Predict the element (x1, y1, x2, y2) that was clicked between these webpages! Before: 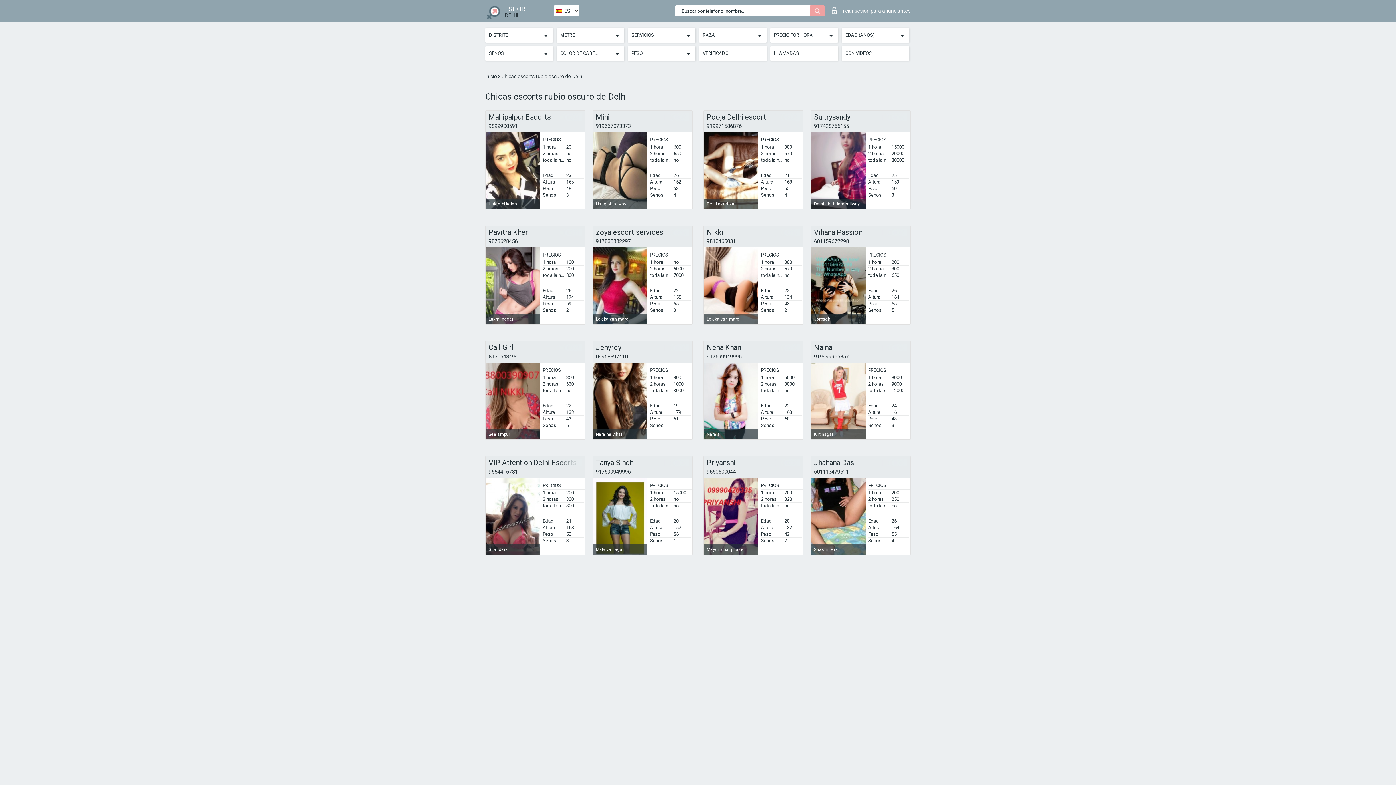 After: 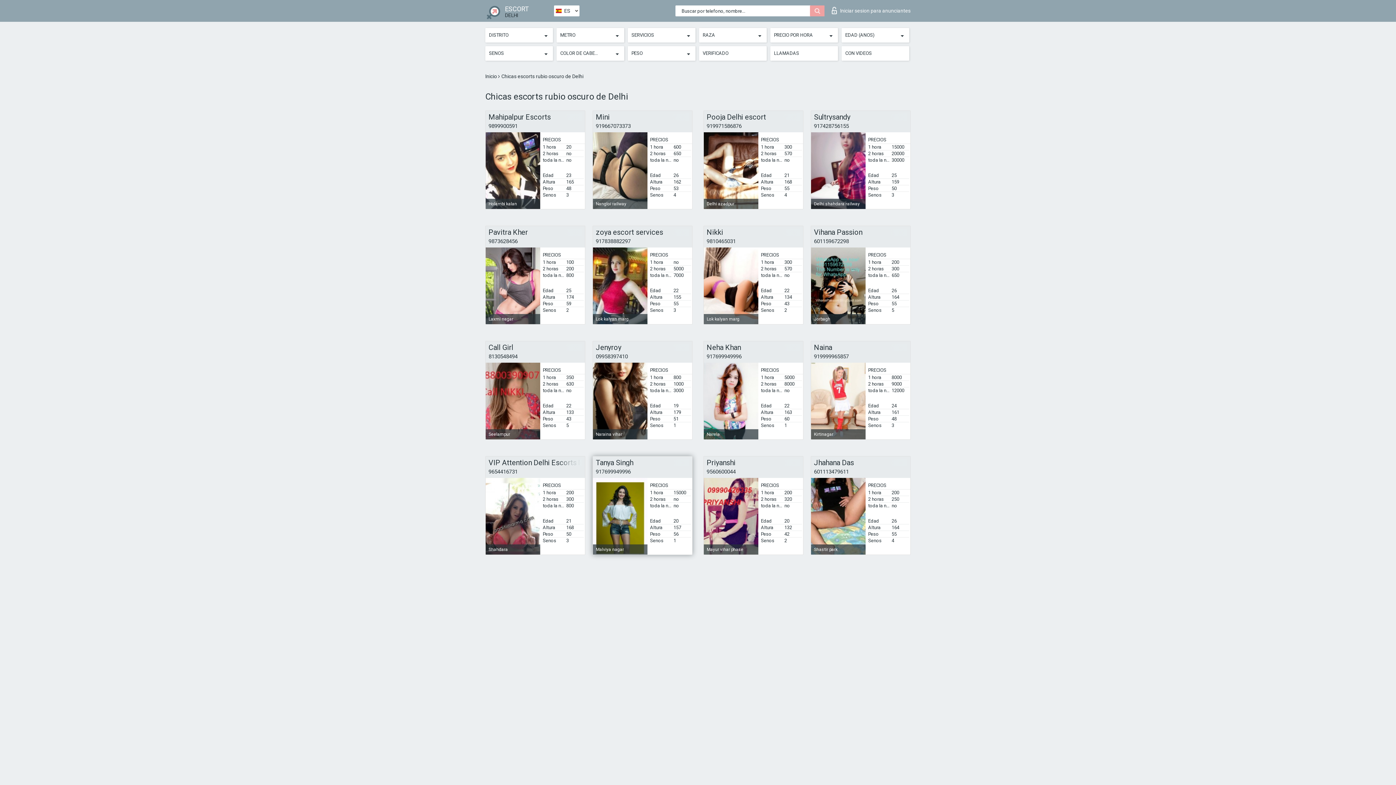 Action: label: 917699949996 bbox: (596, 468, 630, 475)